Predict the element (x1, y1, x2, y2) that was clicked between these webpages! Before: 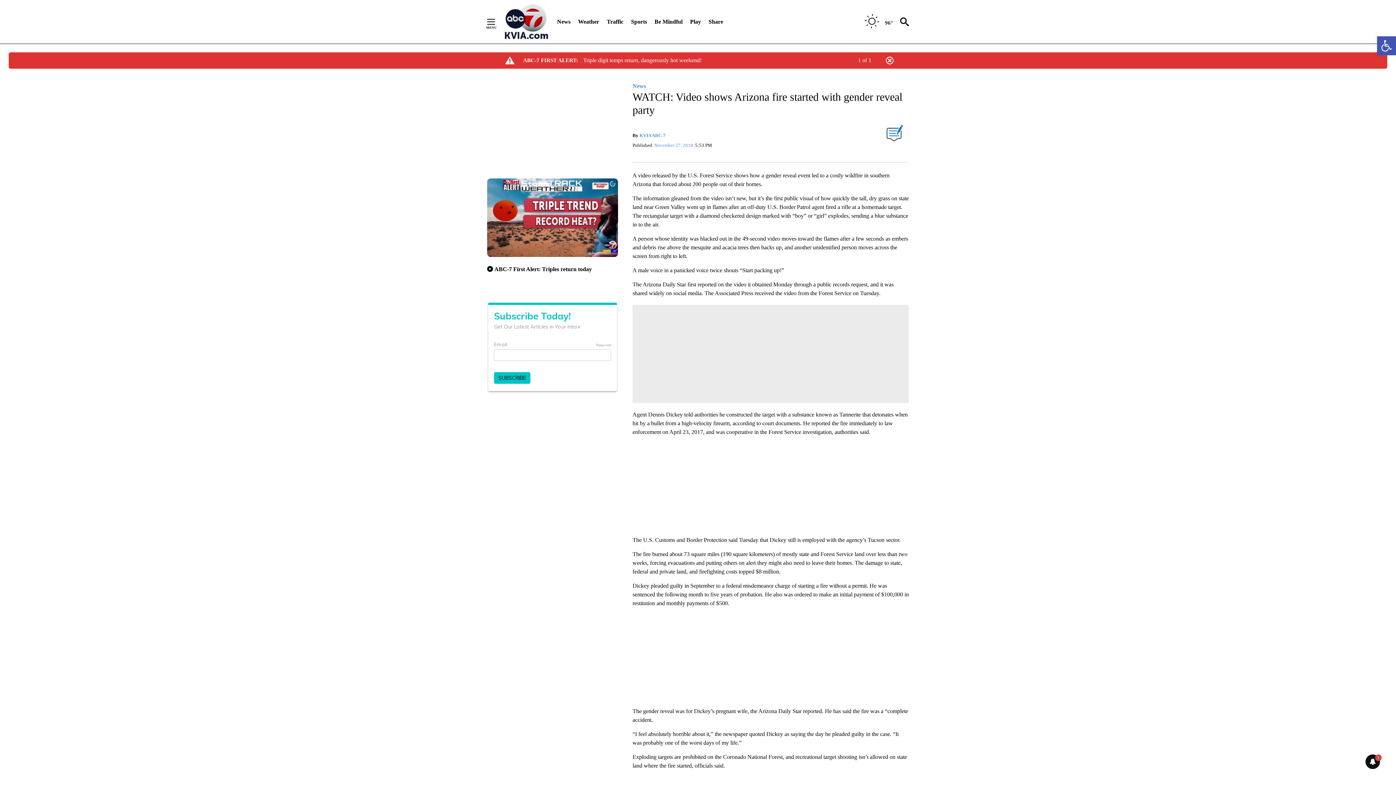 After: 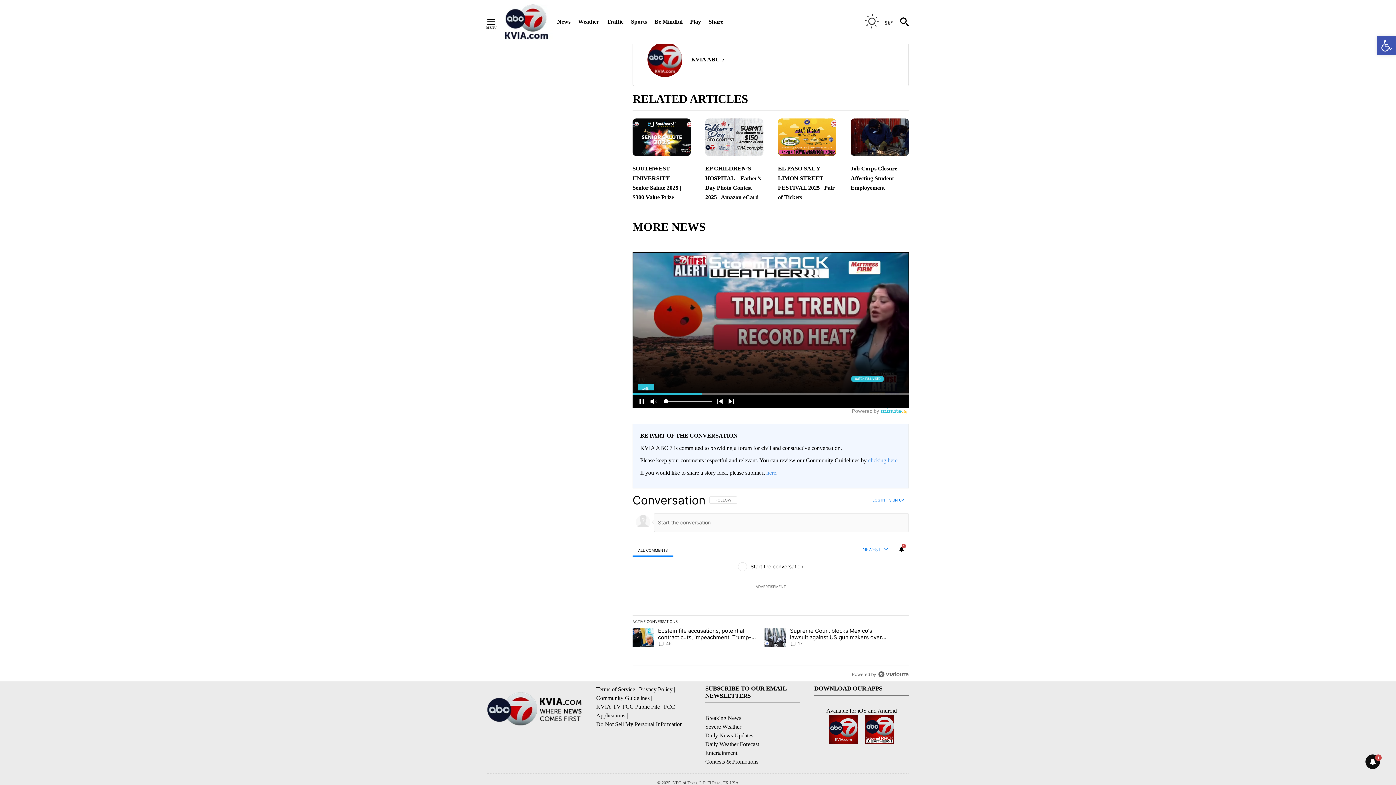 Action: bbox: (886, 127, 903, 144)